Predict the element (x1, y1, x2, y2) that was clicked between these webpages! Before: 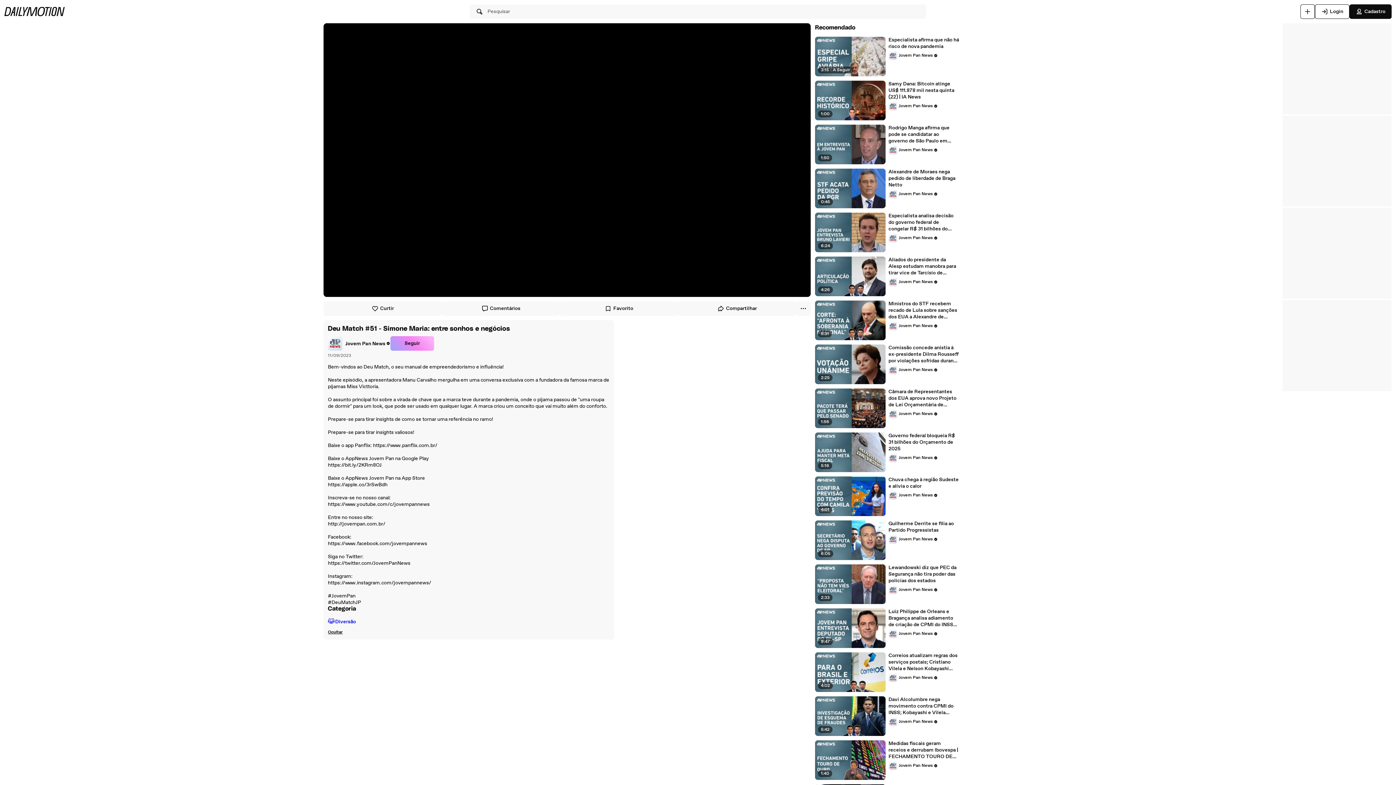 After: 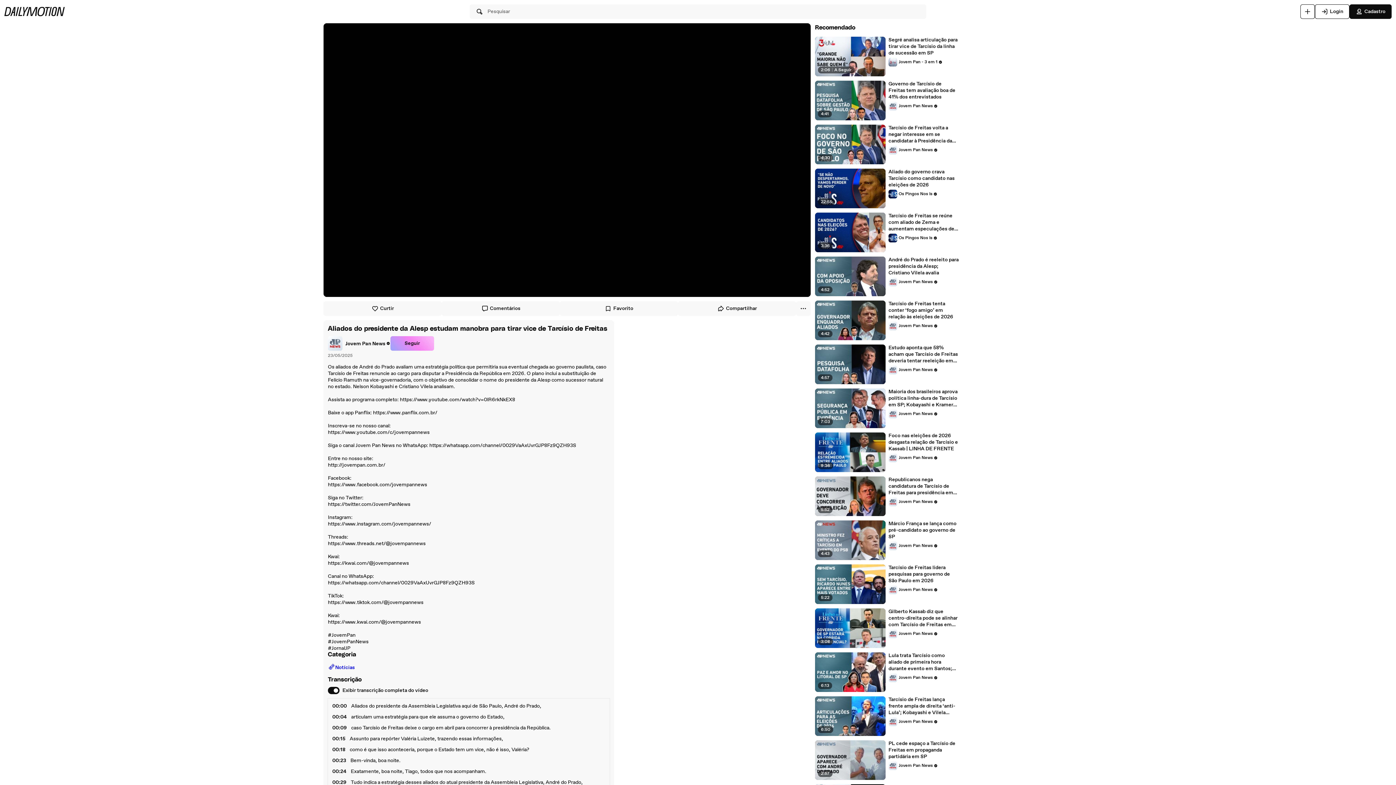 Action: bbox: (888, 256, 959, 276) label: Aliados do presidente da Alesp estudam manobra para tirar vice de Tarcísio de Freitas